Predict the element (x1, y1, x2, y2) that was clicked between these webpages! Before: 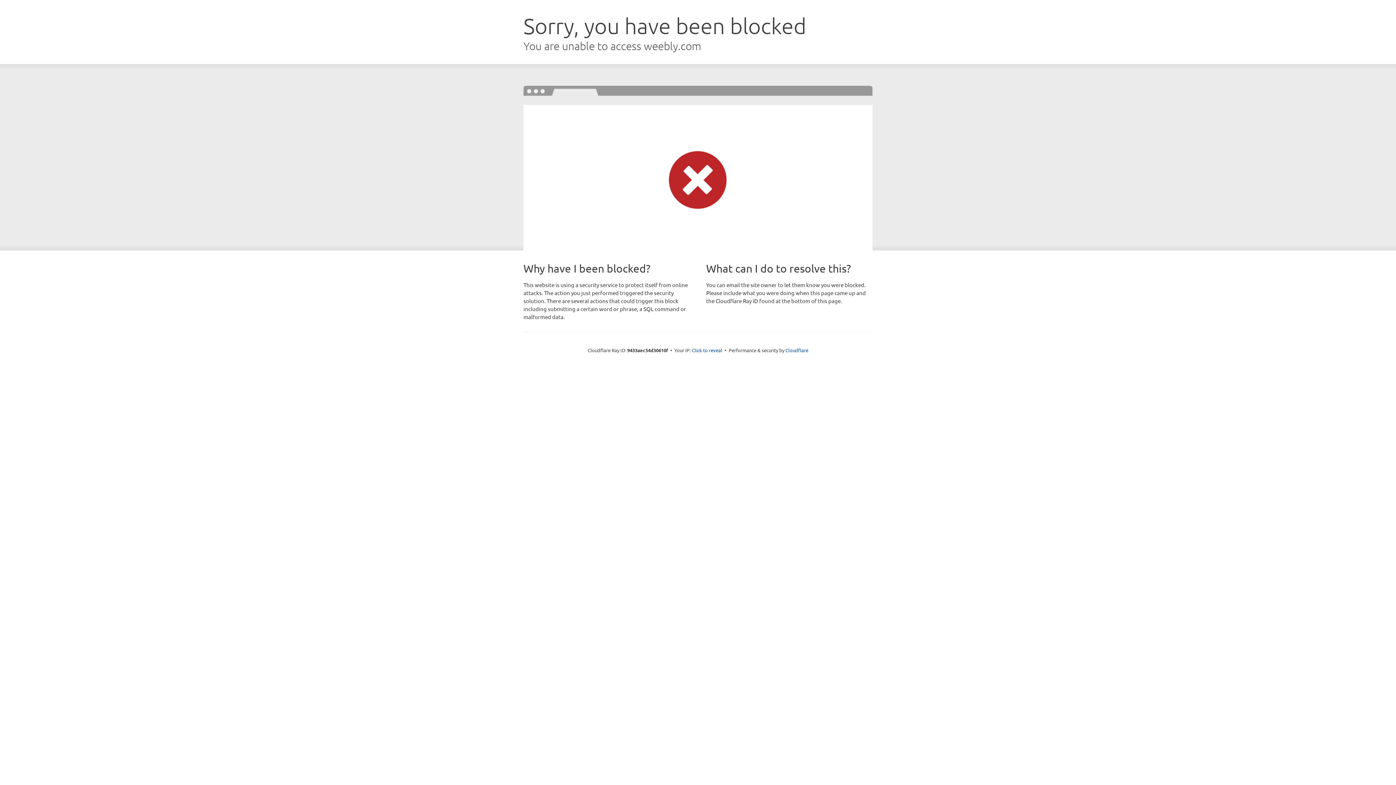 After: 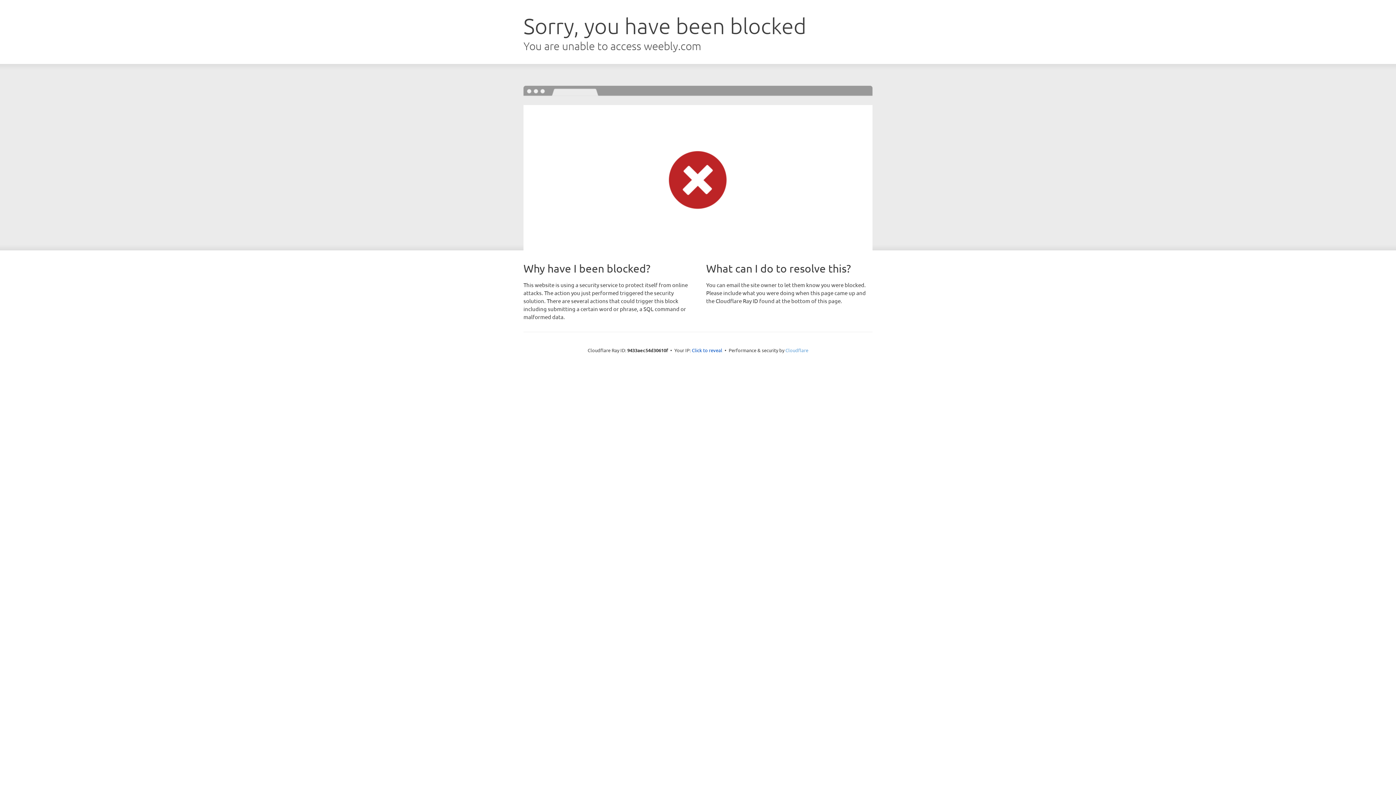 Action: label: Cloudflare bbox: (785, 347, 808, 353)